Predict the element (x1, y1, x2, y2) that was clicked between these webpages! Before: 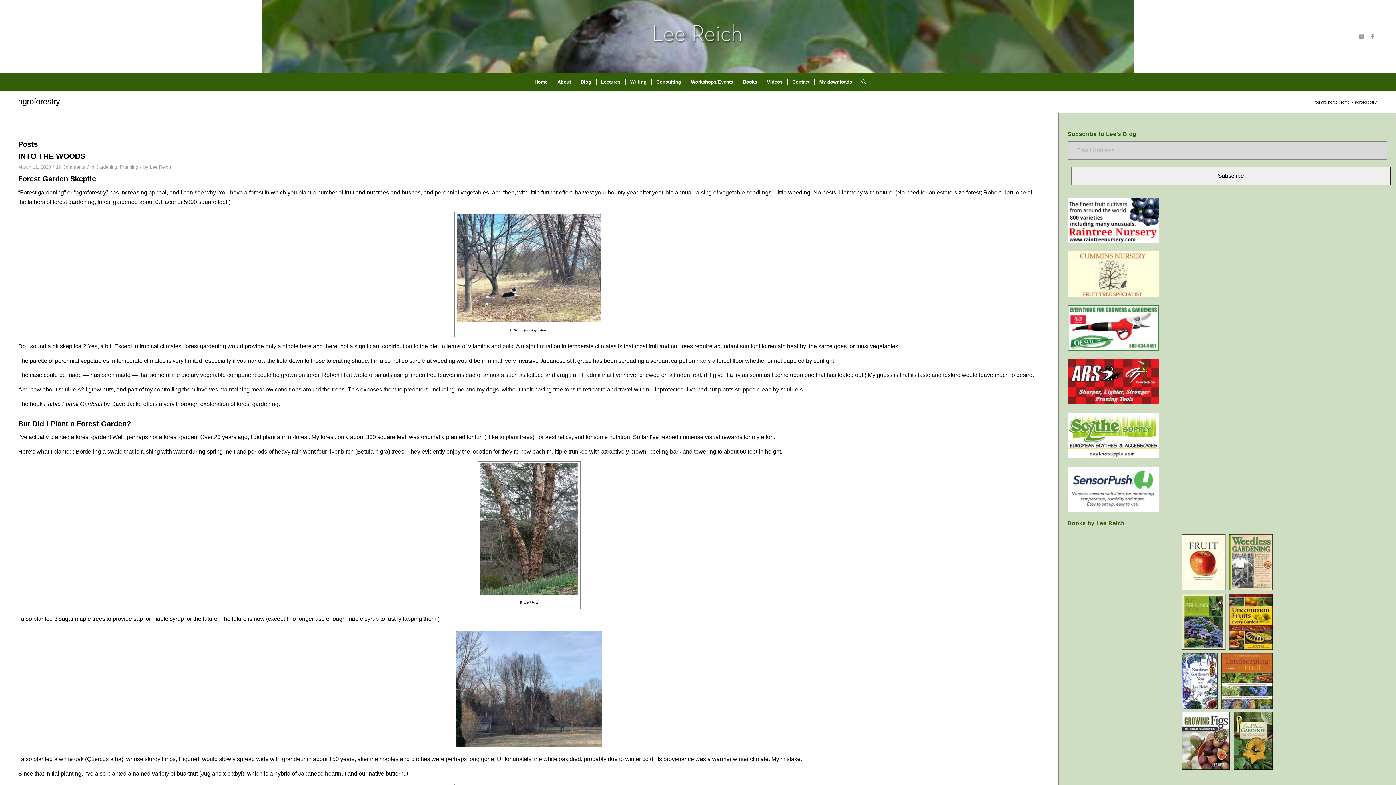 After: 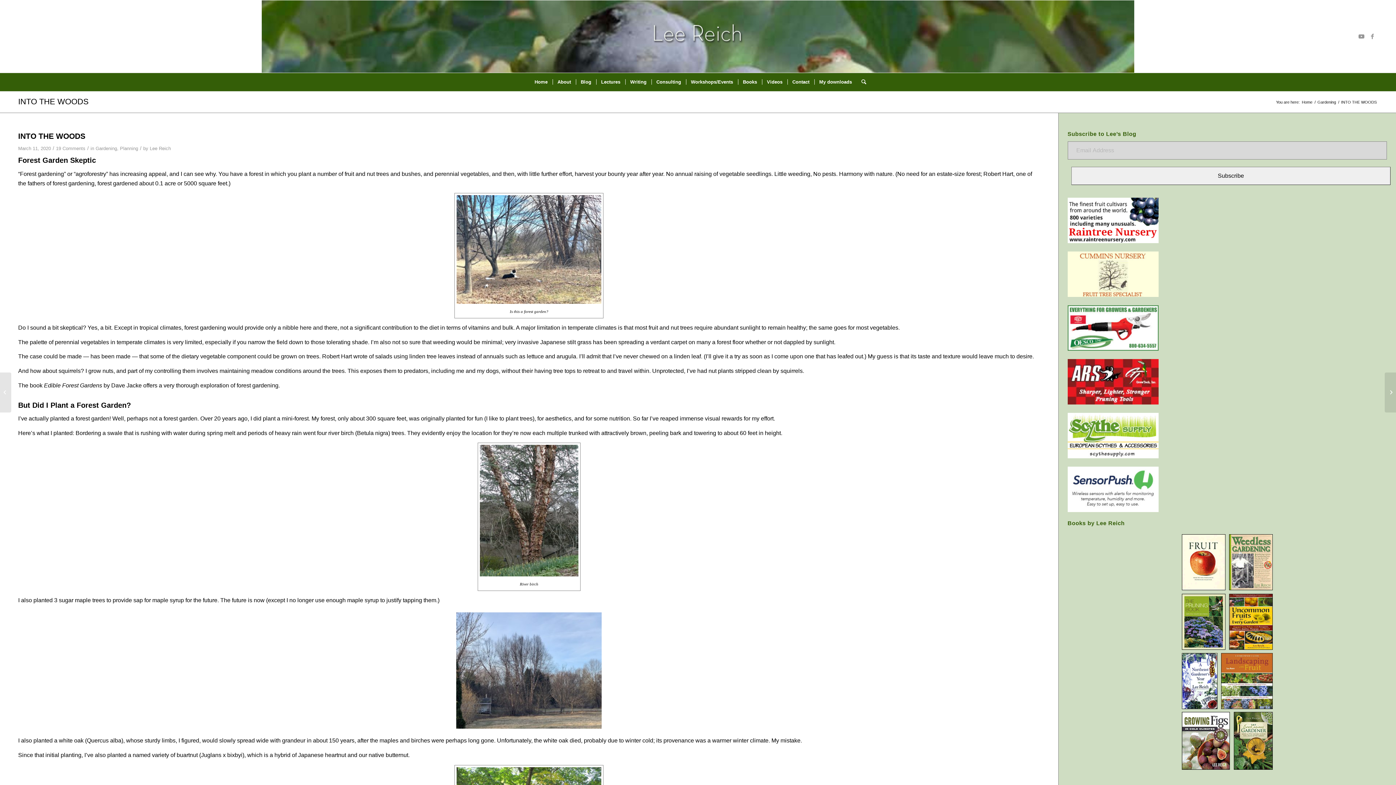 Action: label: INTO THE WOODS bbox: (18, 152, 85, 160)